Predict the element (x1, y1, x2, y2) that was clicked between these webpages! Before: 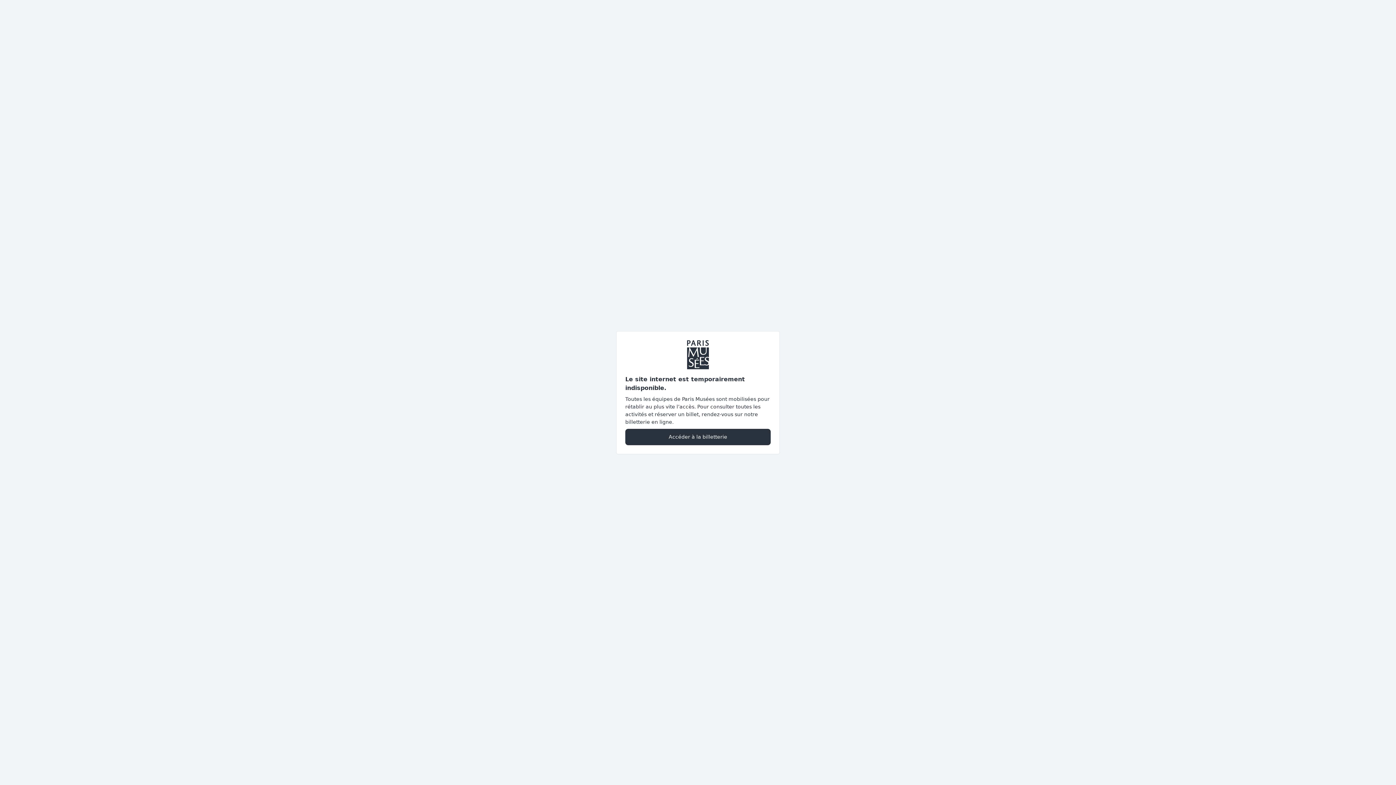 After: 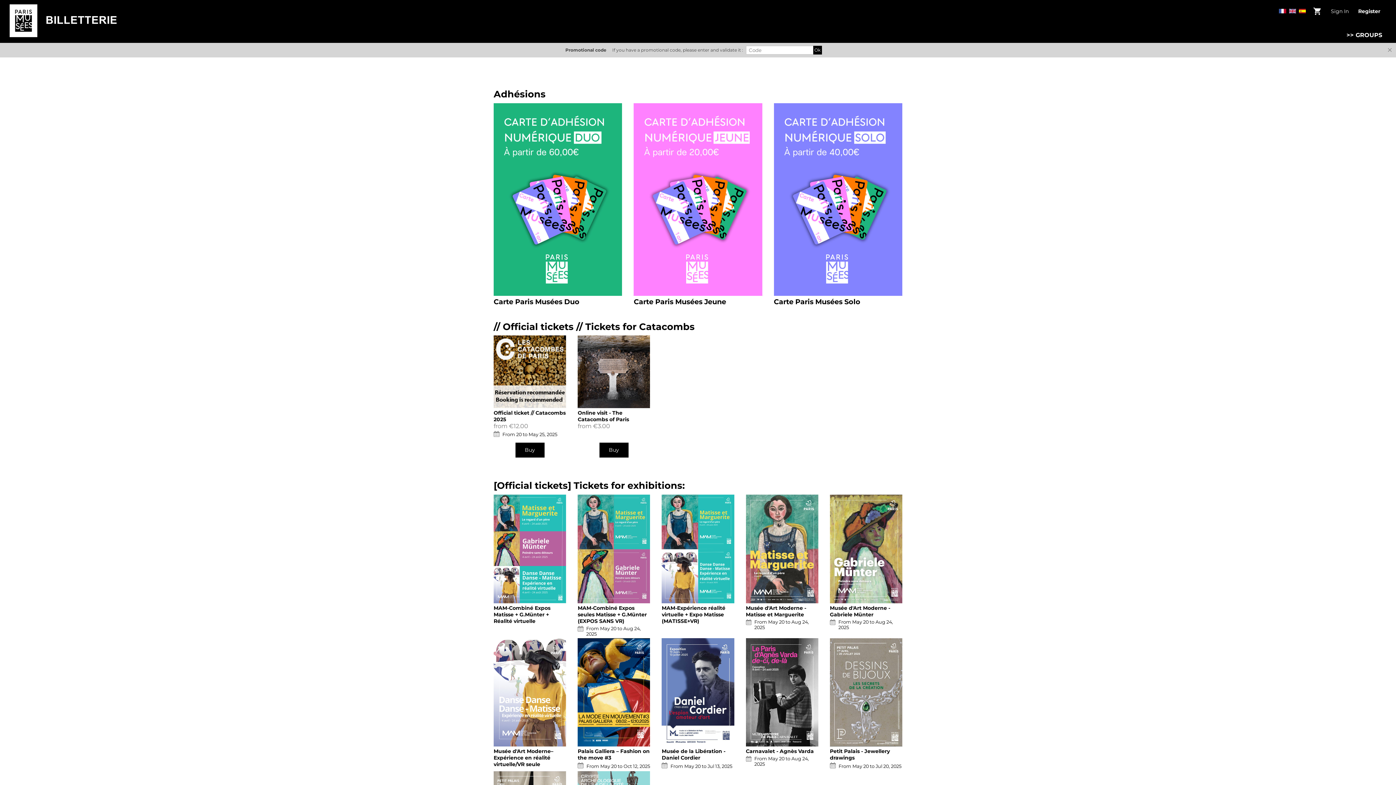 Action: bbox: (625, 428, 770, 445) label: Accéder à la billetterie